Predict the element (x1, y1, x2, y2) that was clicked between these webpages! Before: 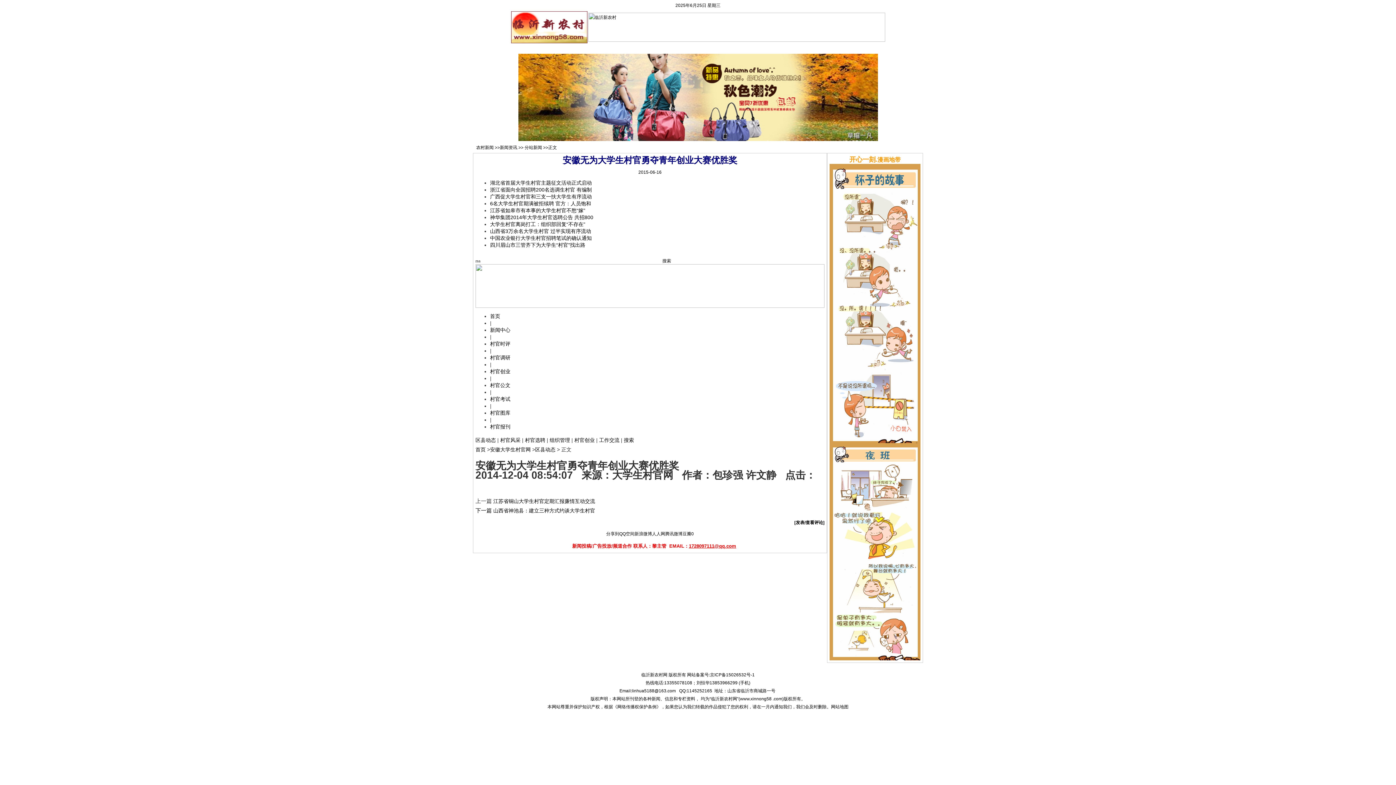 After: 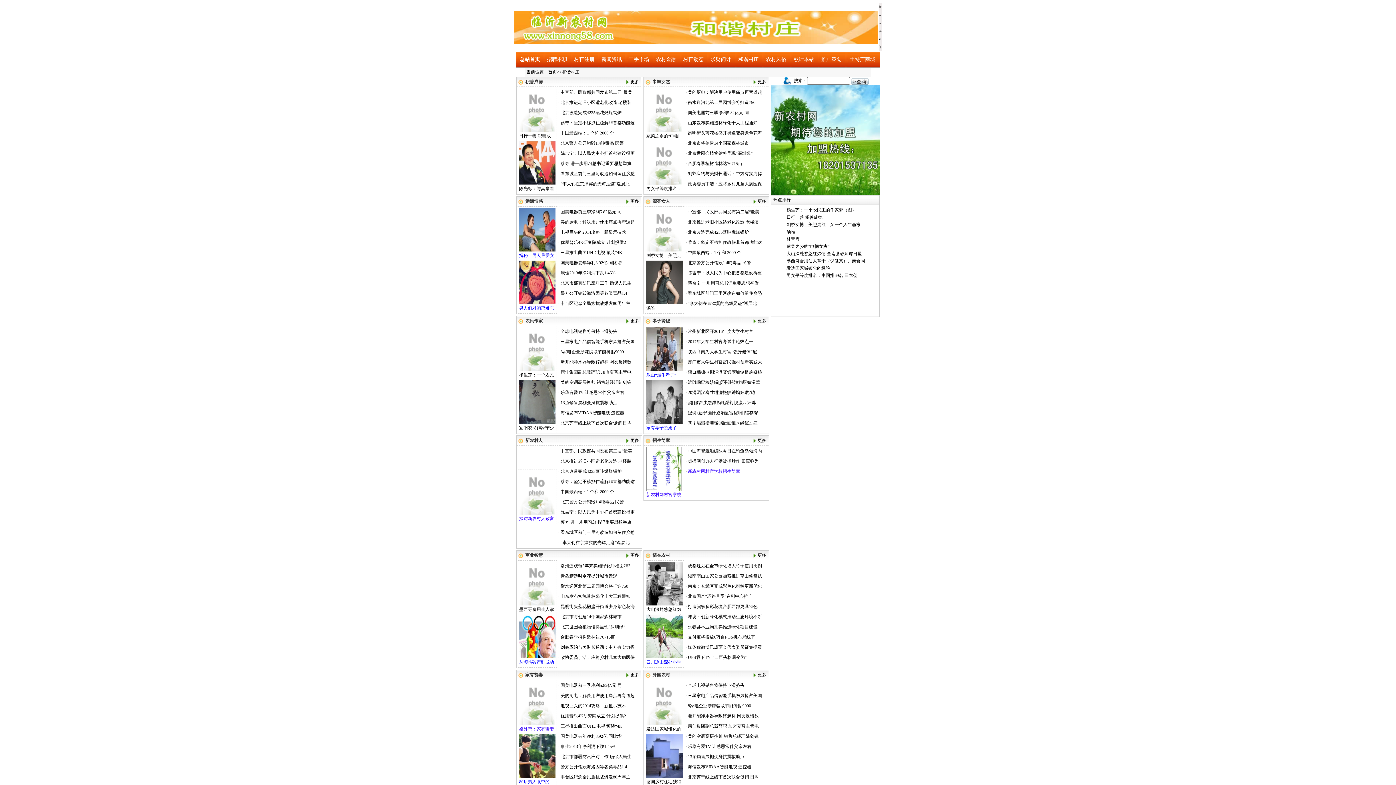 Action: label: 和谐村庄 bbox: (741, 45, 762, 50)